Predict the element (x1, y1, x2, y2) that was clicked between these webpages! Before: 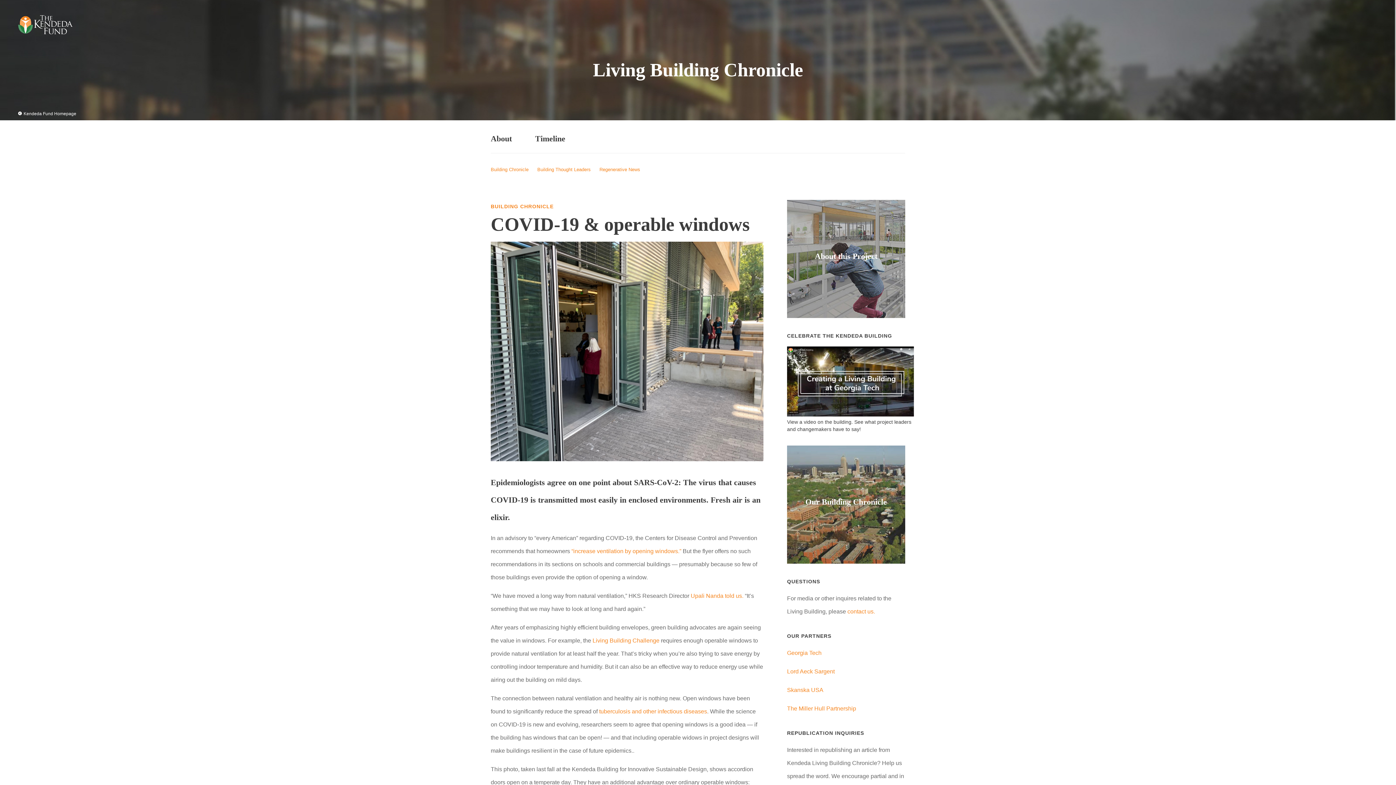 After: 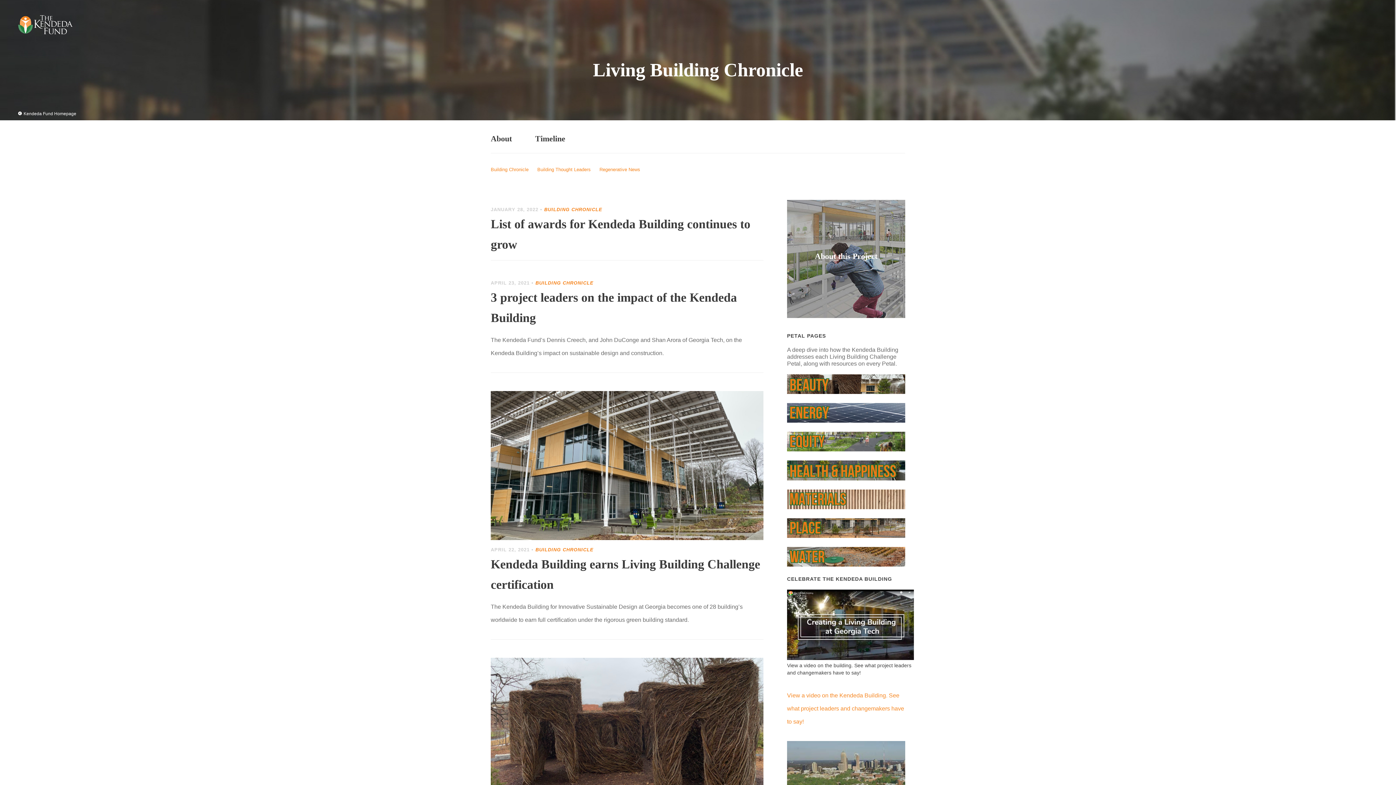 Action: label: BUILDING CHRONICLE bbox: (490, 203, 553, 209)